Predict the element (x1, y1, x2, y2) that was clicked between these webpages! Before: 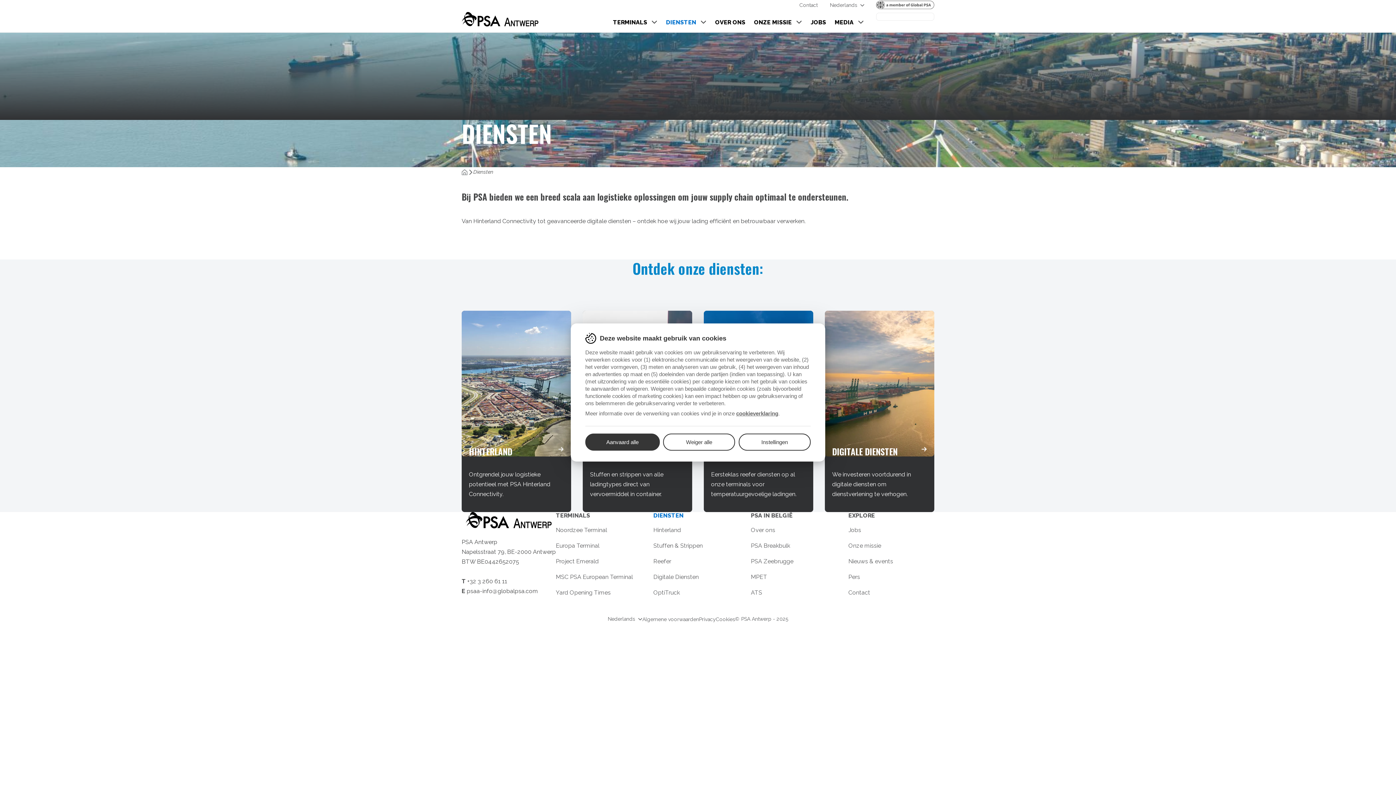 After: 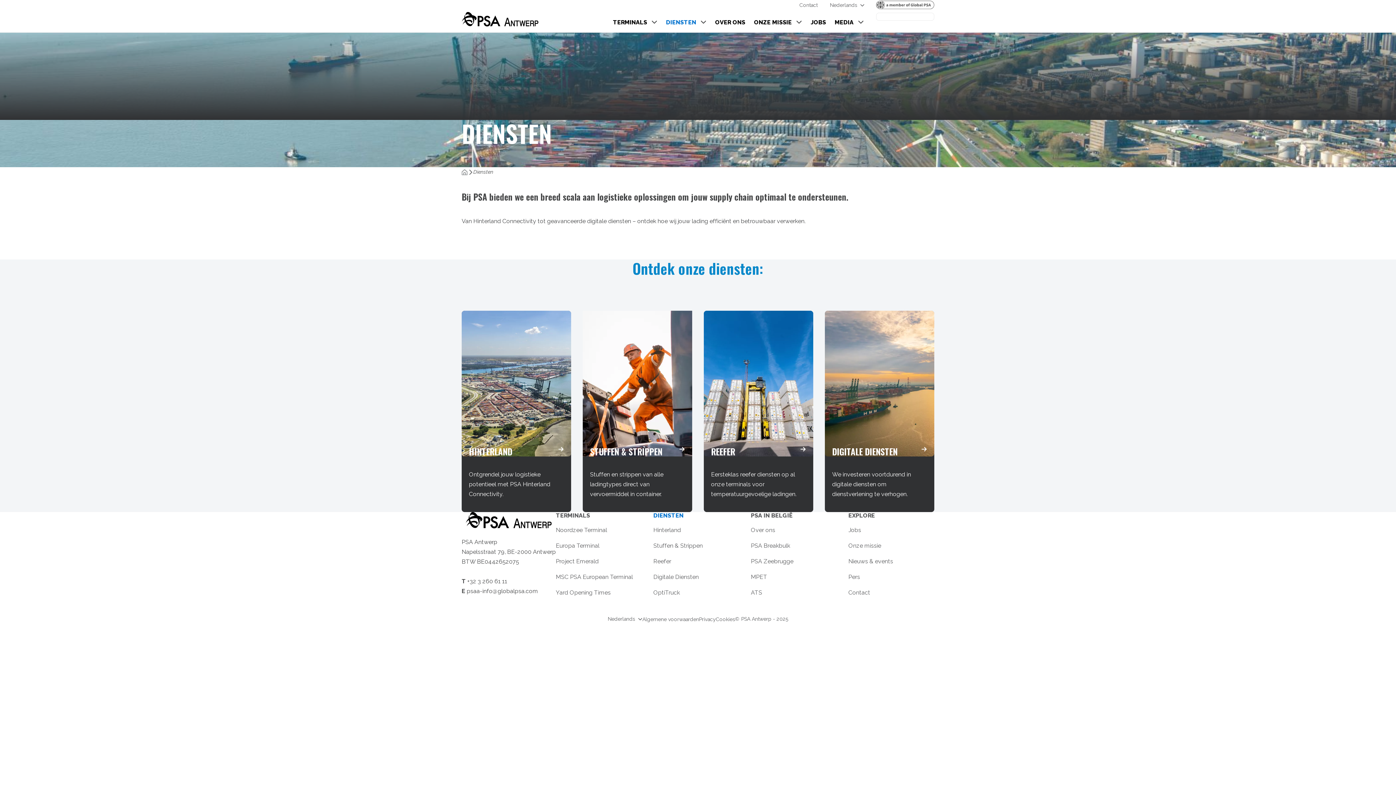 Action: bbox: (585, 433, 659, 450) label: Aanvaard alle